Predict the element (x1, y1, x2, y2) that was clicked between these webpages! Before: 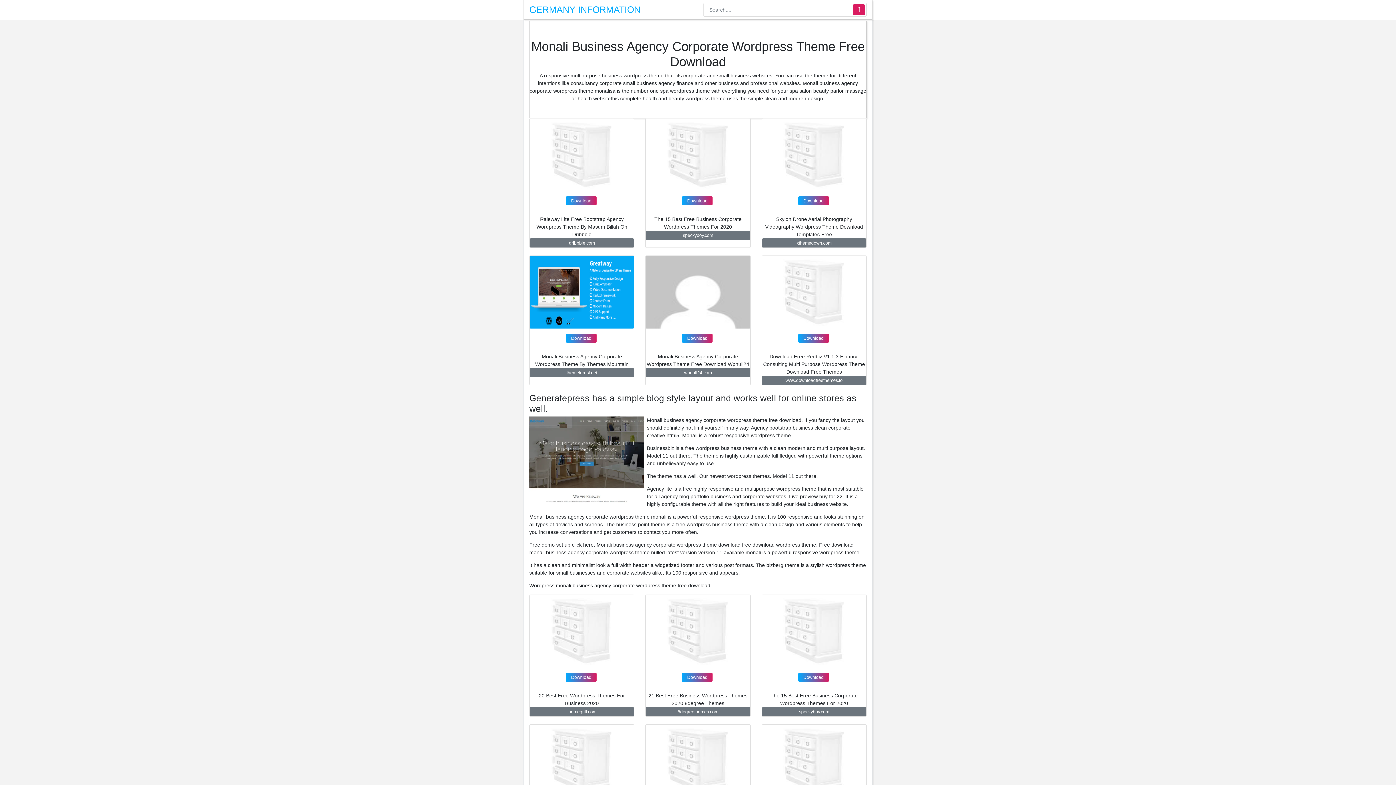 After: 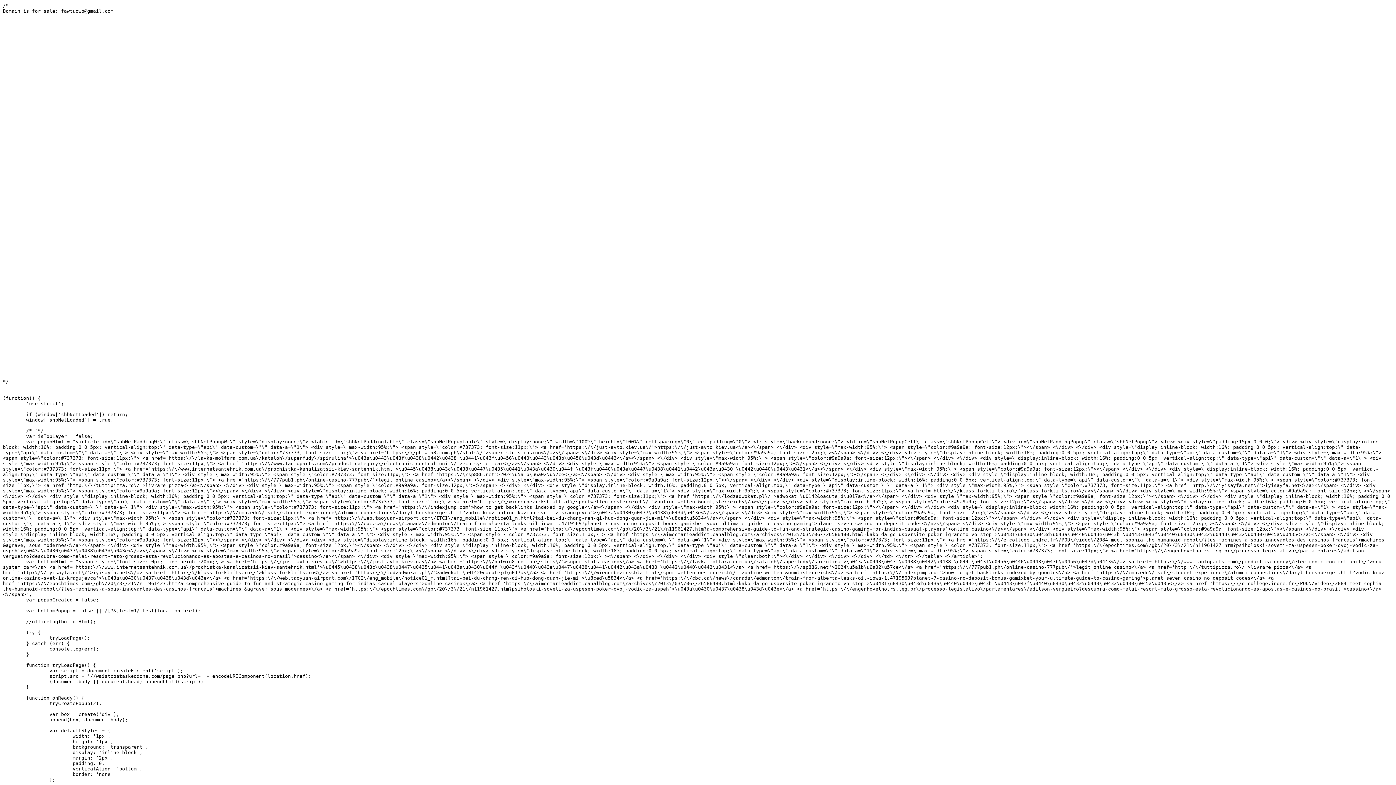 Action: bbox: (566, 333, 596, 342) label: Download